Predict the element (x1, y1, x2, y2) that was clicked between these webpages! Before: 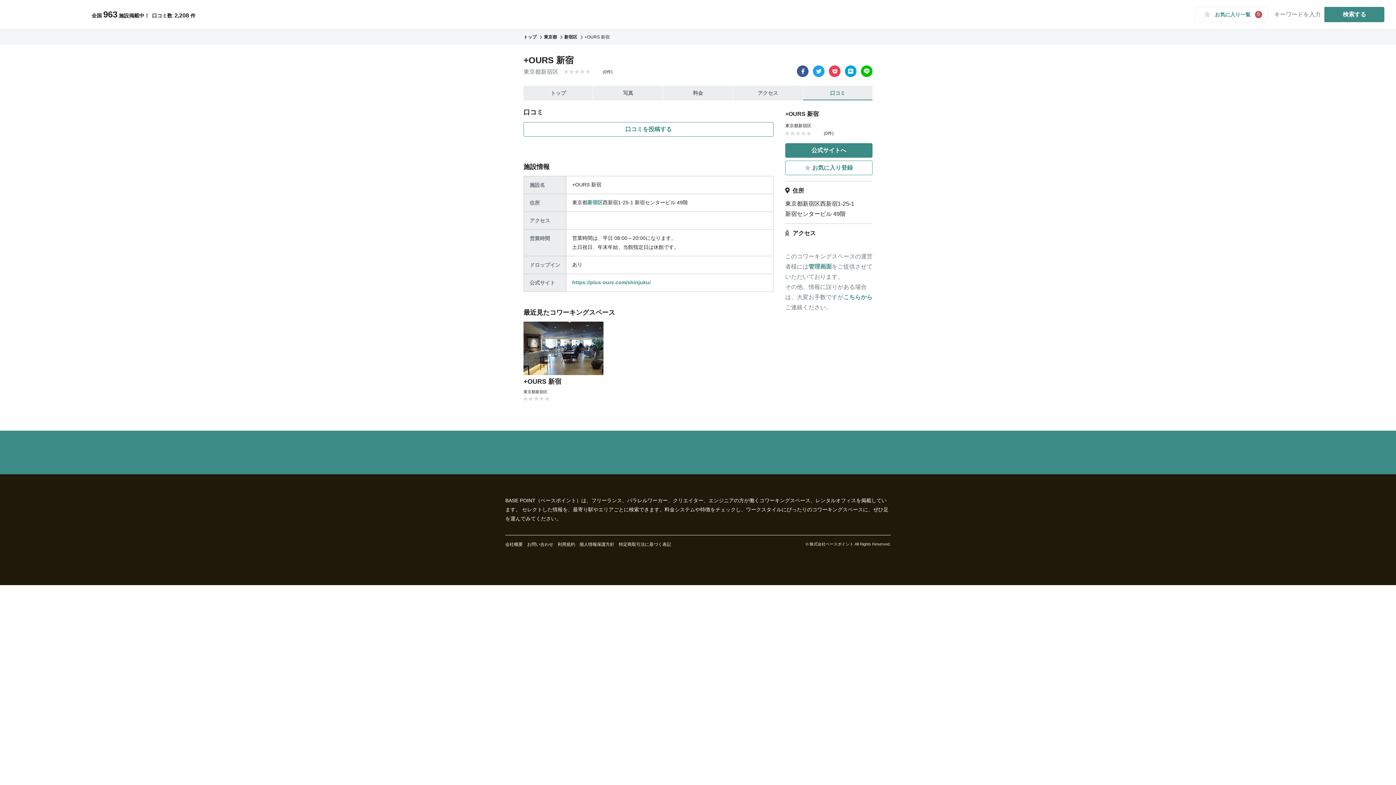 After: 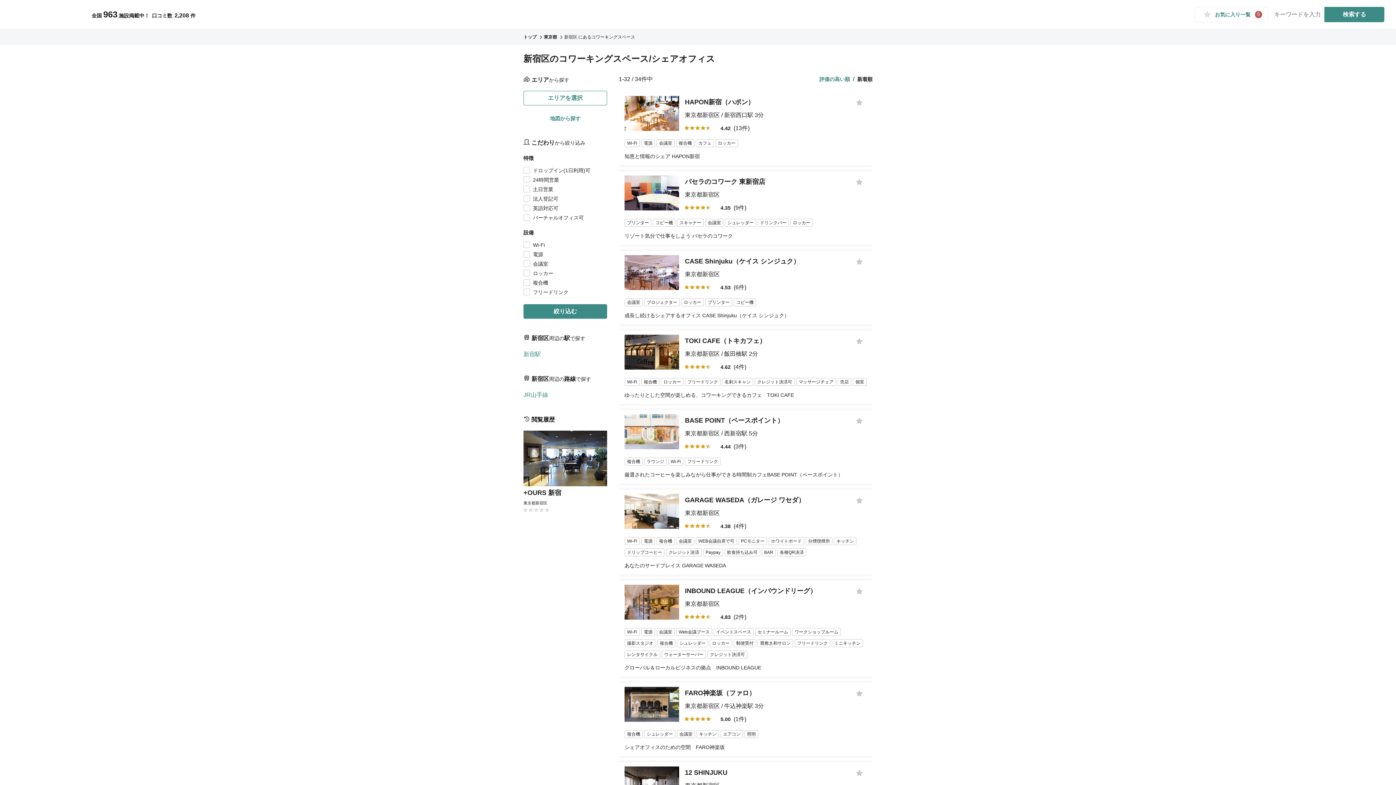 Action: label: 新宿区 bbox: (587, 199, 602, 205)